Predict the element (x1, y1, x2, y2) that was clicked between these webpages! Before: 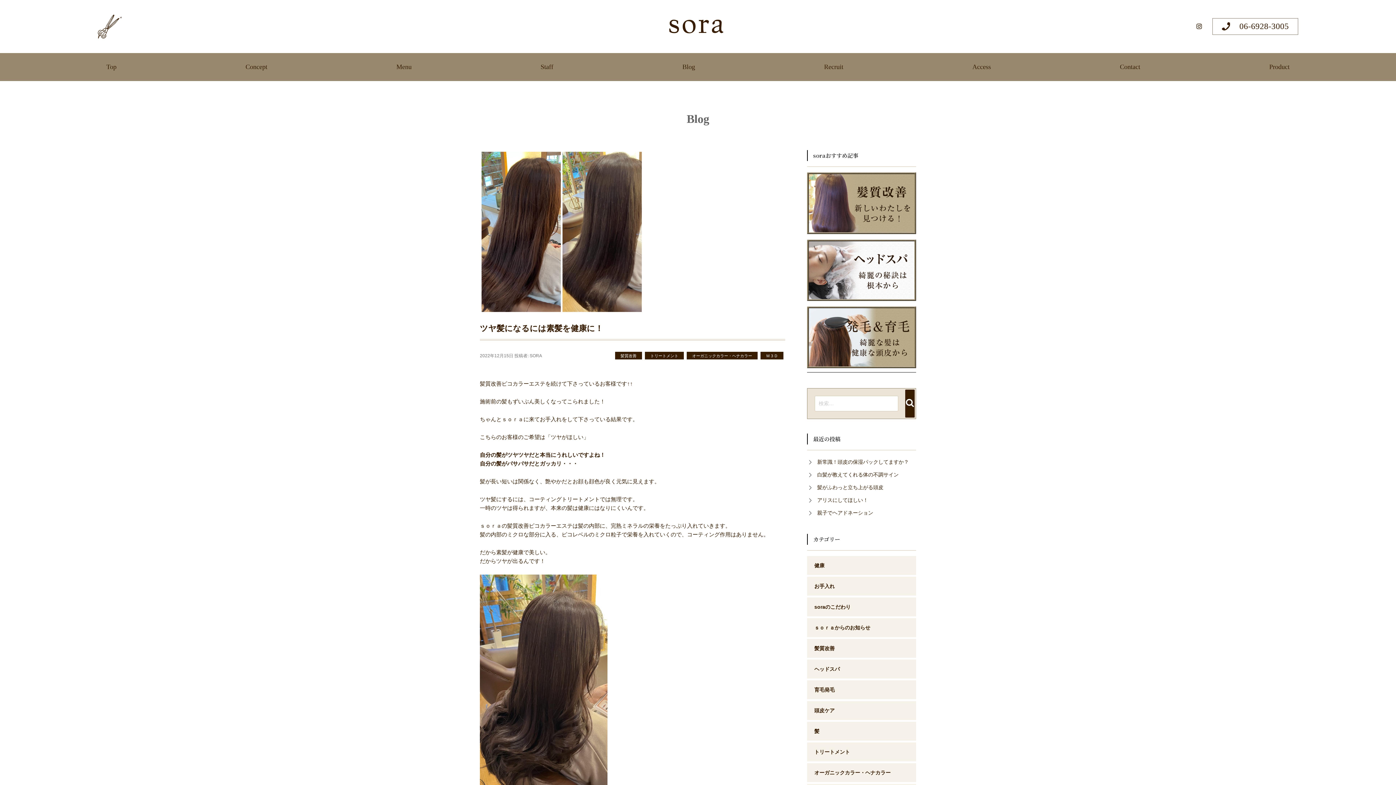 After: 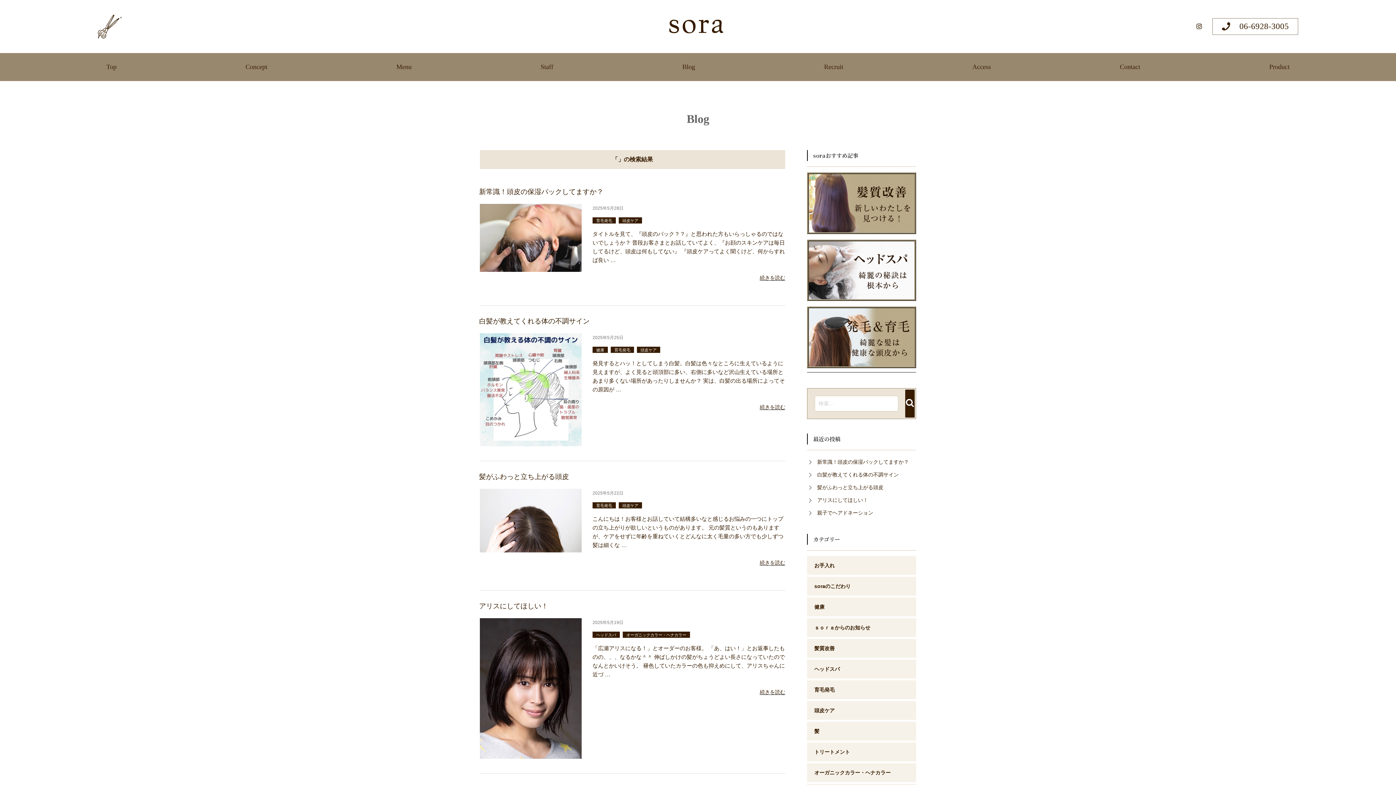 Action: label: 検索 bbox: (905, 389, 914, 417)